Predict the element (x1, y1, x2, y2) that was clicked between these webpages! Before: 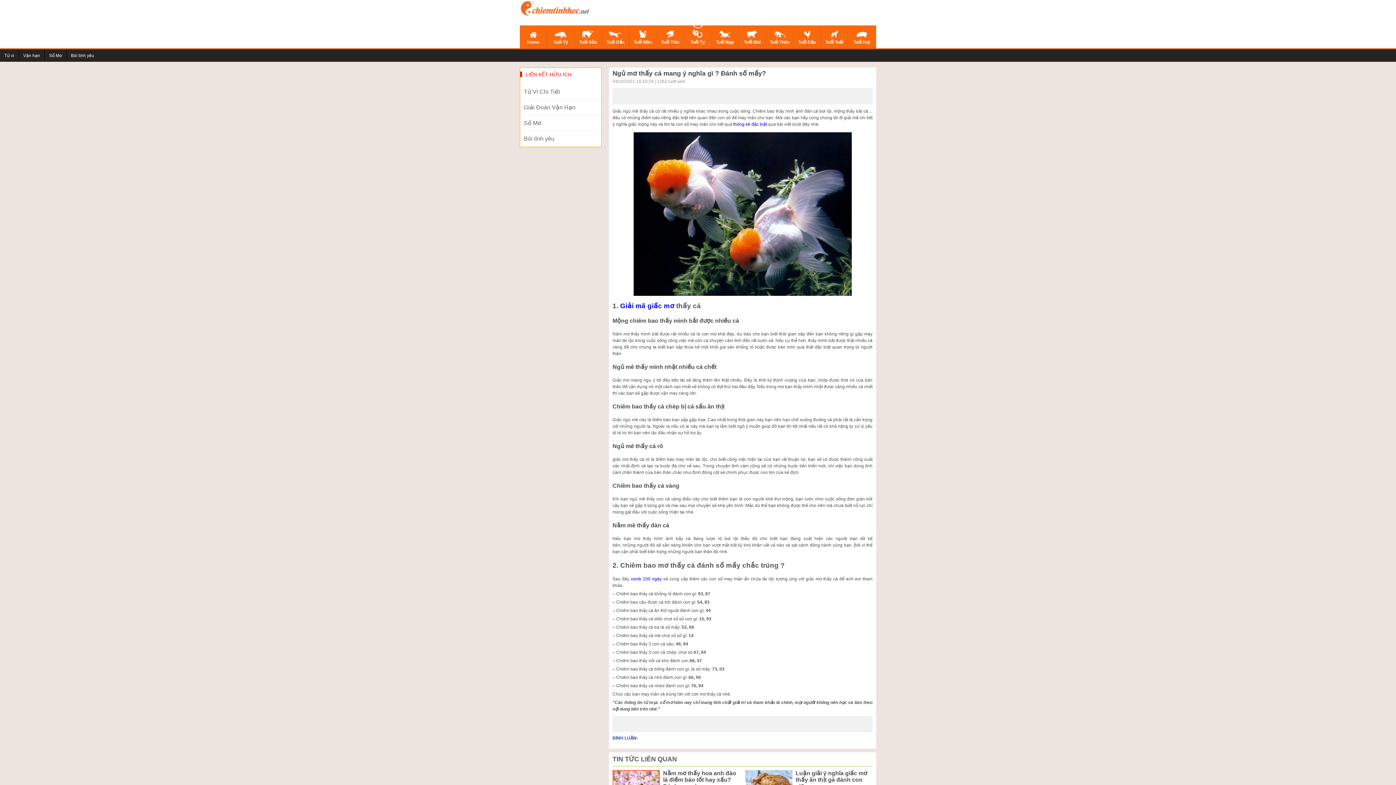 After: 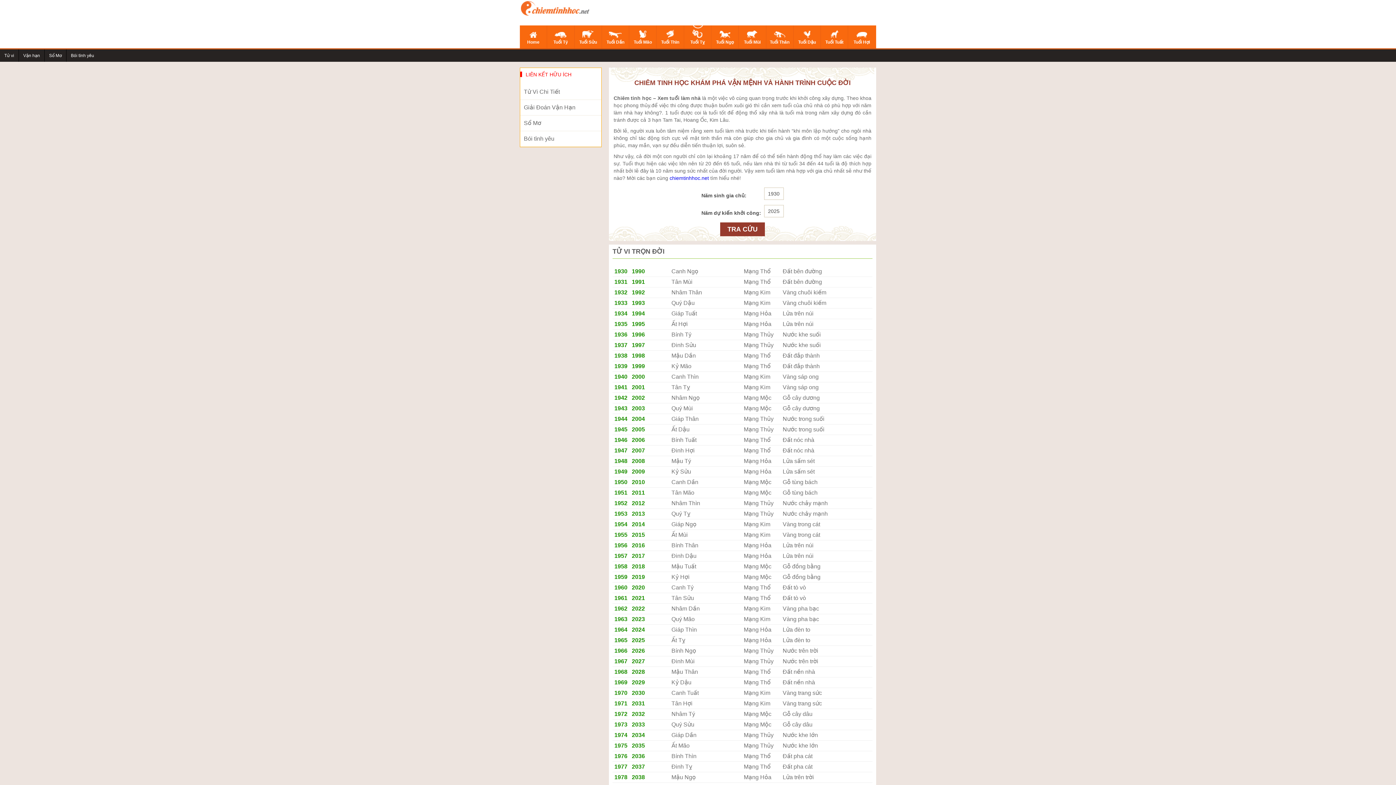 Action: bbox: (520, 25, 547, 48) label: 
Home